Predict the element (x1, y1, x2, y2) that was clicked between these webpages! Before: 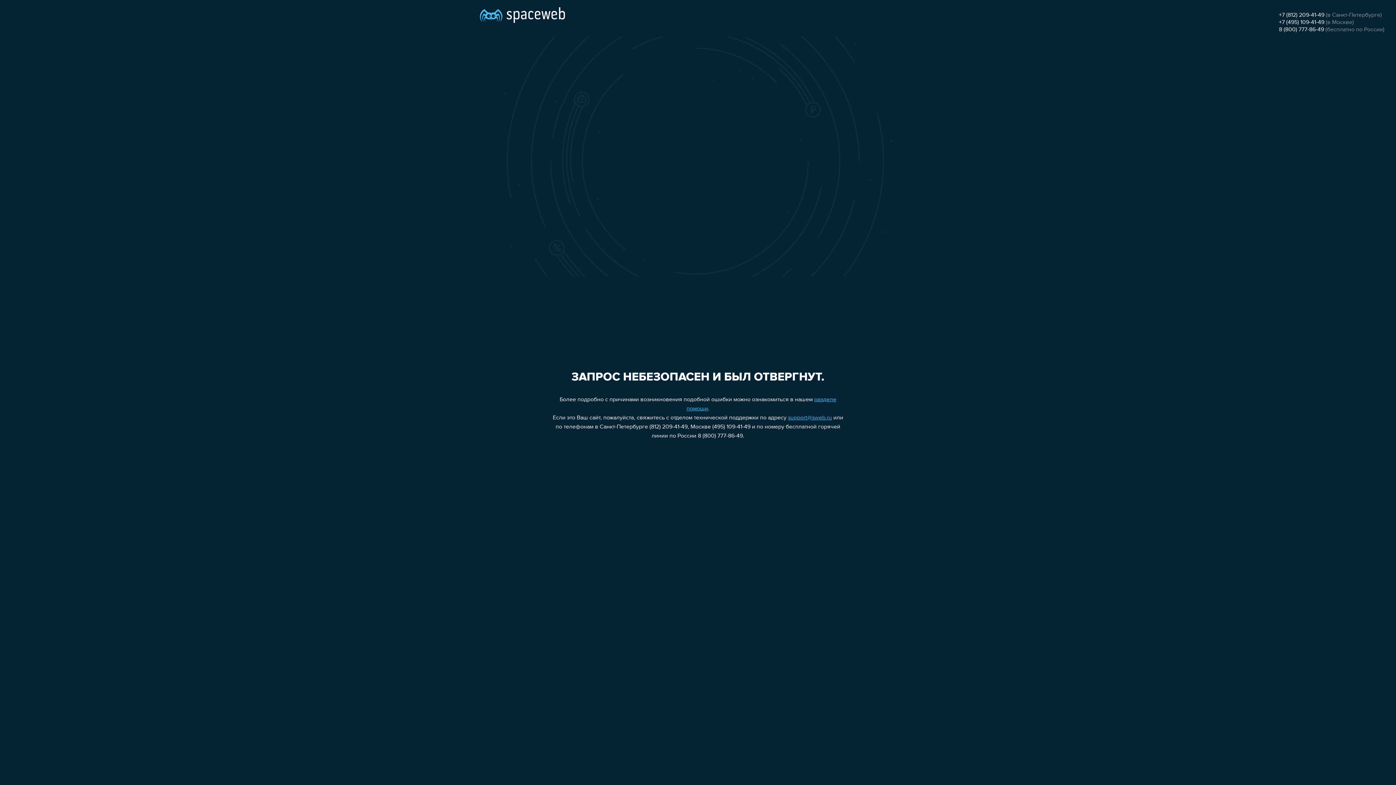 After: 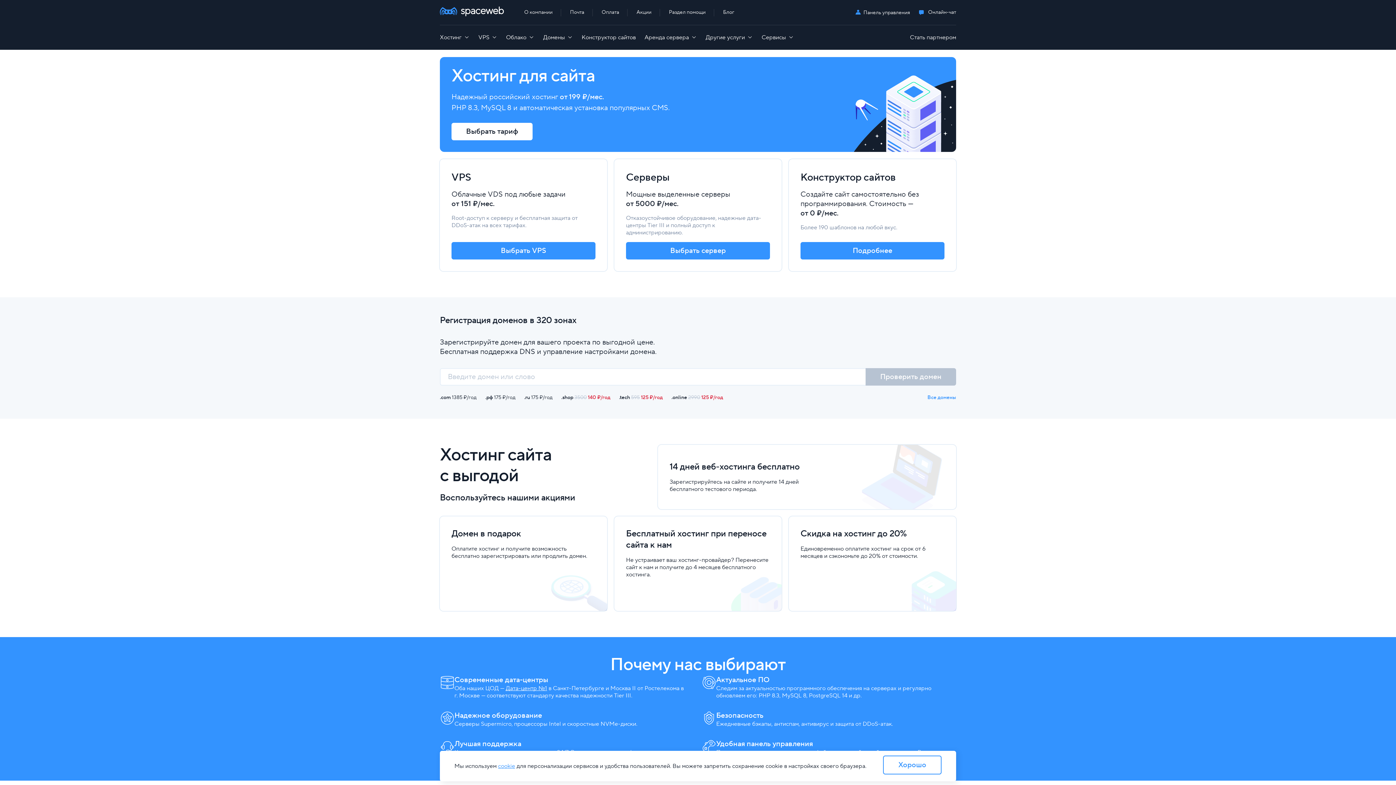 Action: bbox: (480, 0, 565, 25)